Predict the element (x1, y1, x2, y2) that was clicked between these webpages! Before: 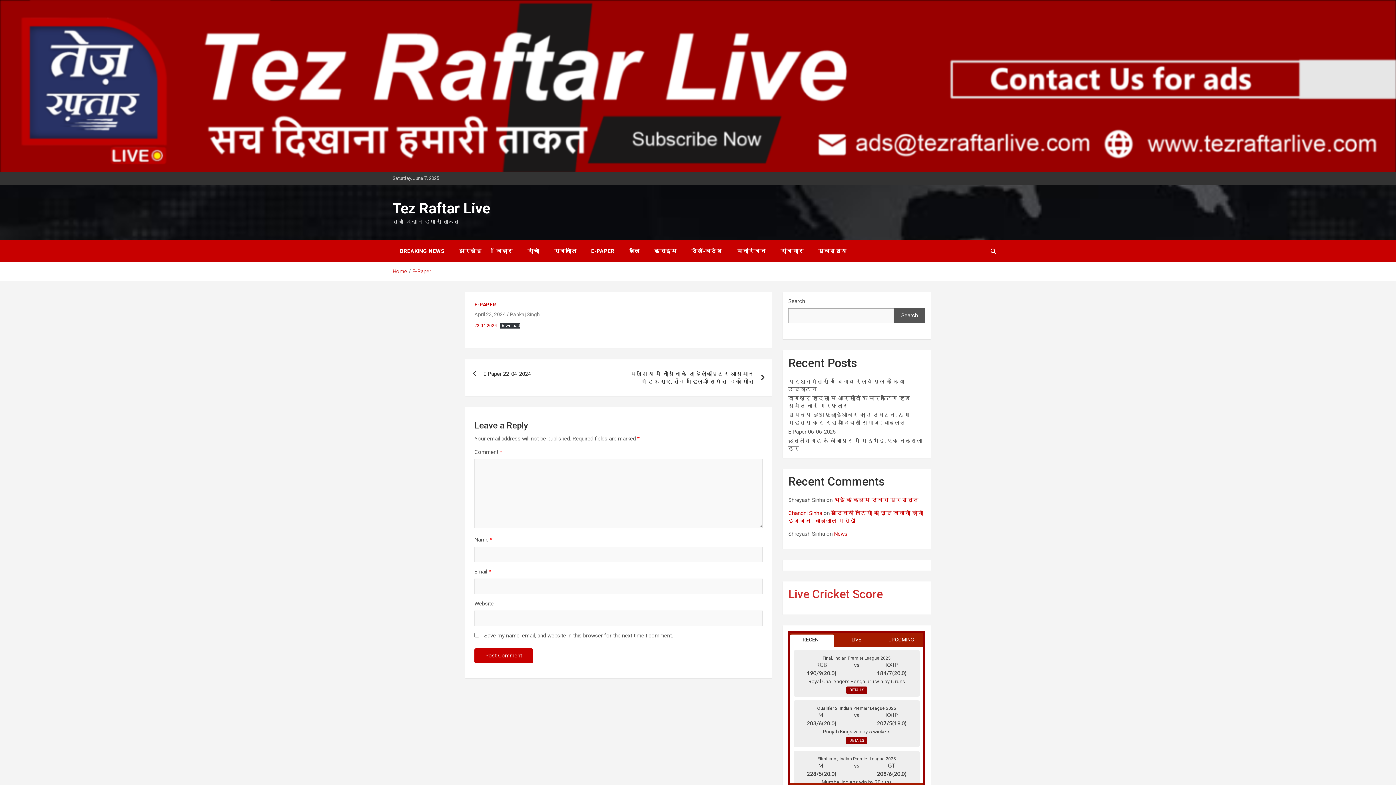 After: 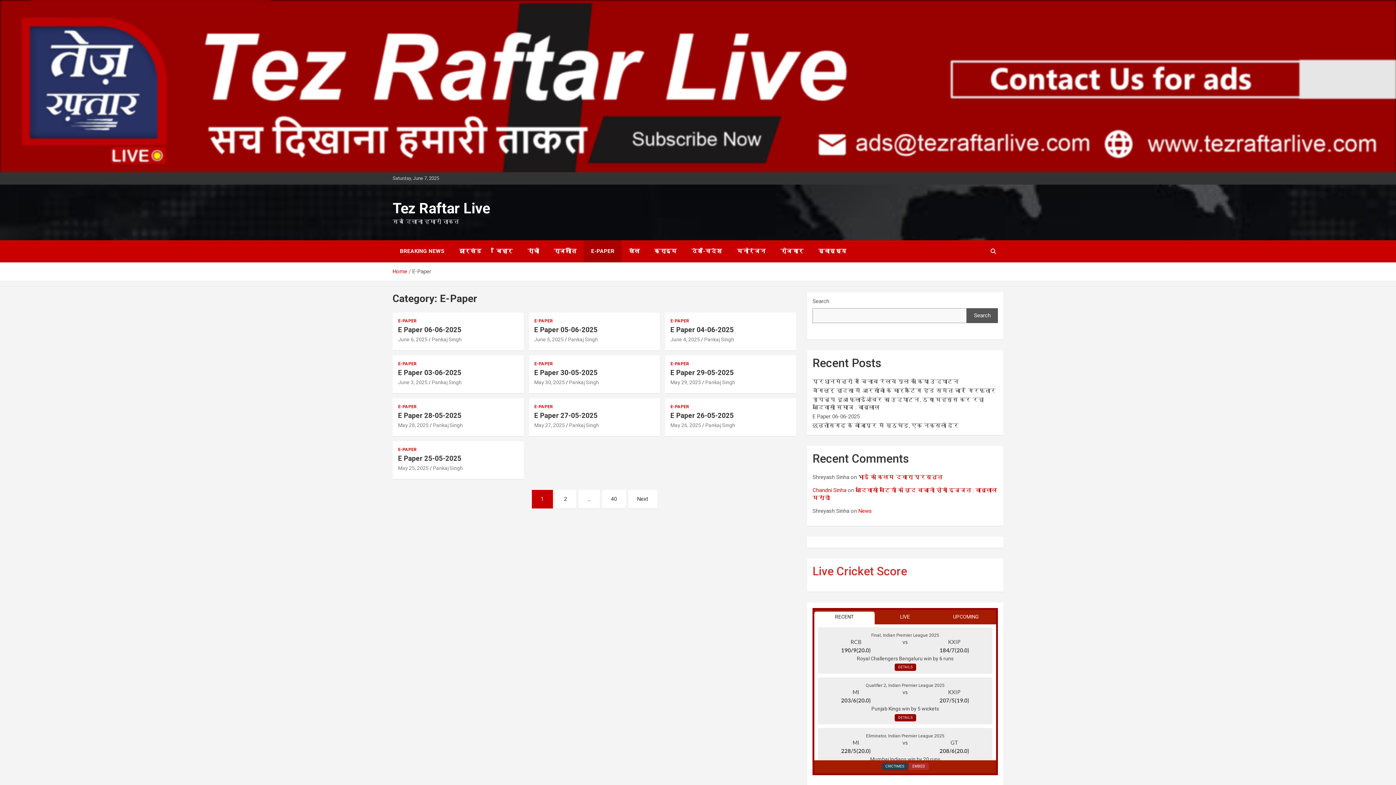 Action: label: E-Paper bbox: (412, 268, 431, 274)